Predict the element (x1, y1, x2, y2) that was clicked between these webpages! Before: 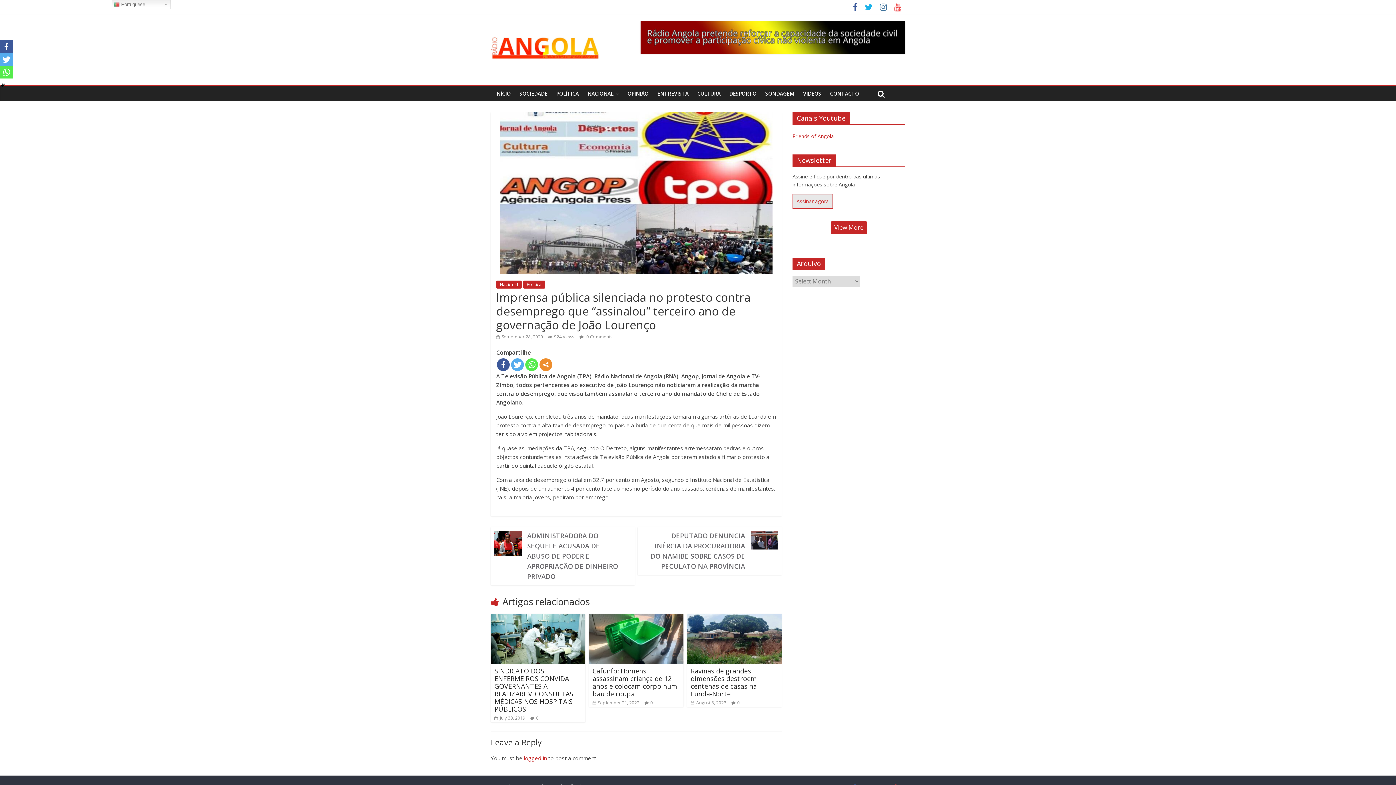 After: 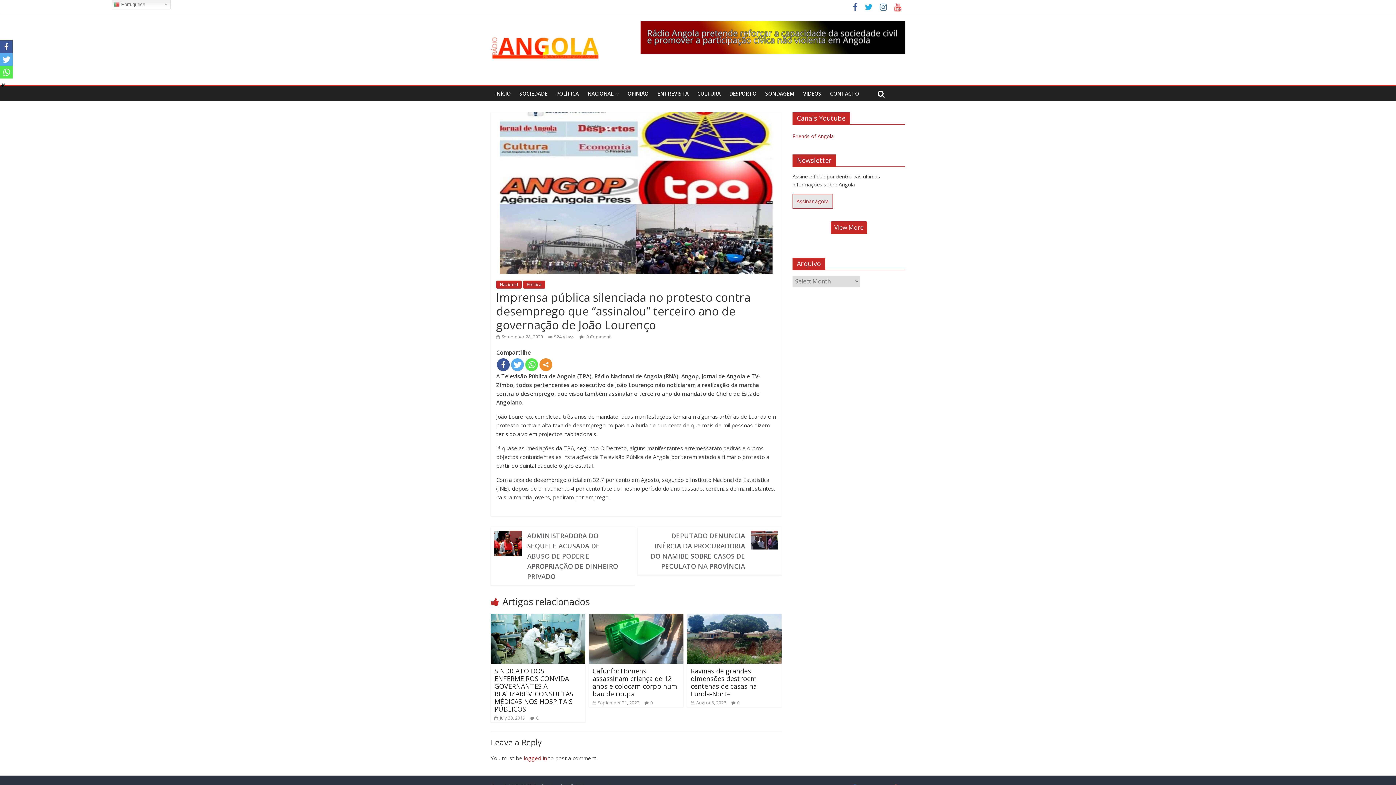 Action: bbox: (0, 40, 12, 53)